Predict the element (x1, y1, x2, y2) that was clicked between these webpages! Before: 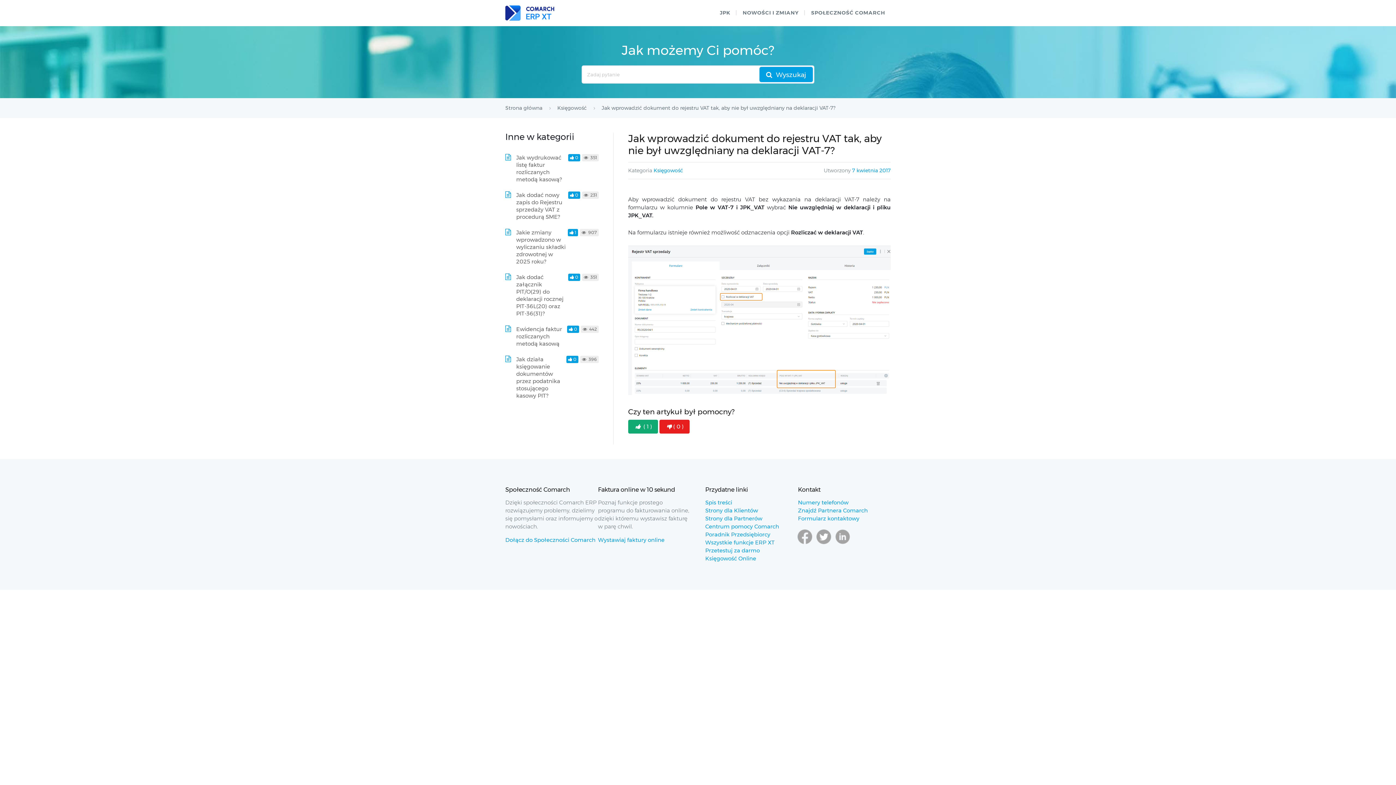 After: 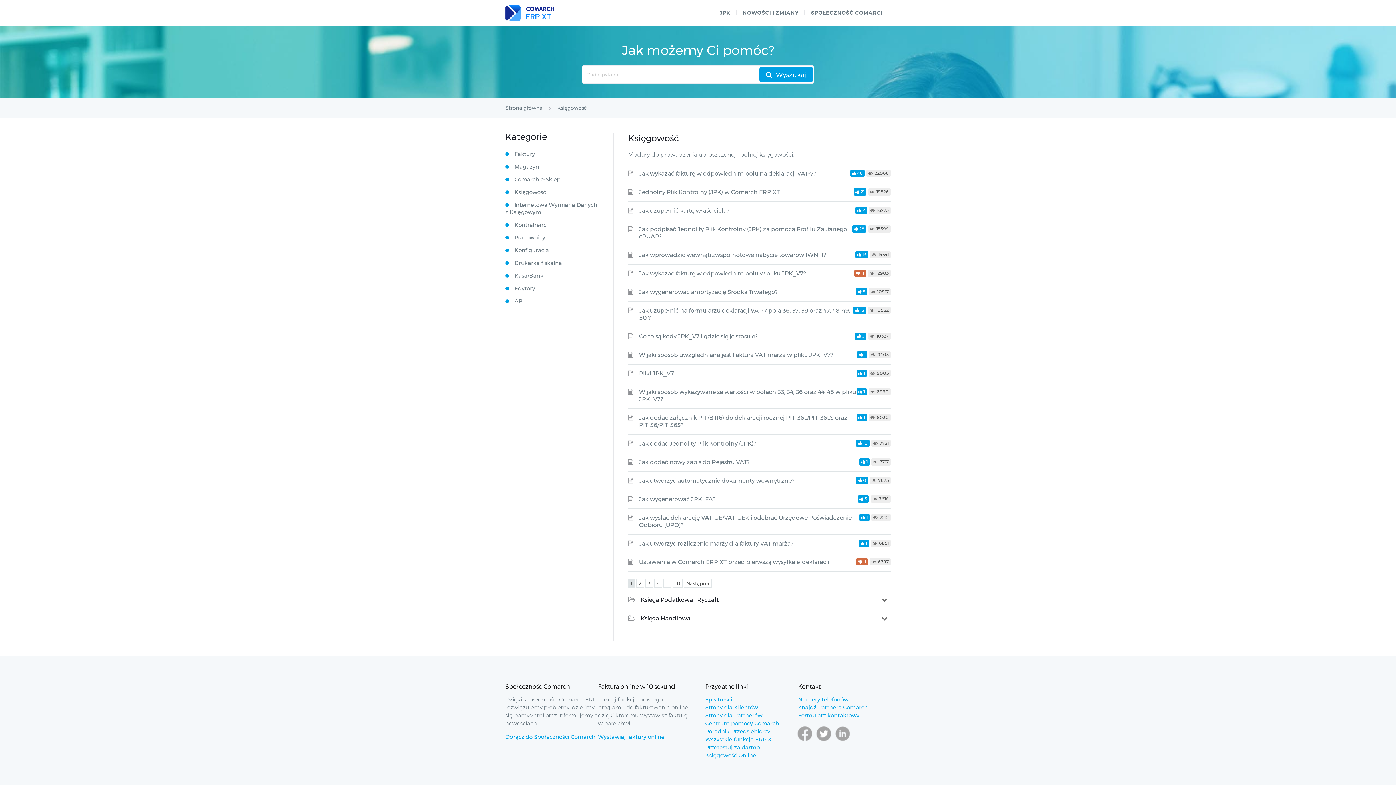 Action: label: Księgowość bbox: (653, 167, 683, 173)